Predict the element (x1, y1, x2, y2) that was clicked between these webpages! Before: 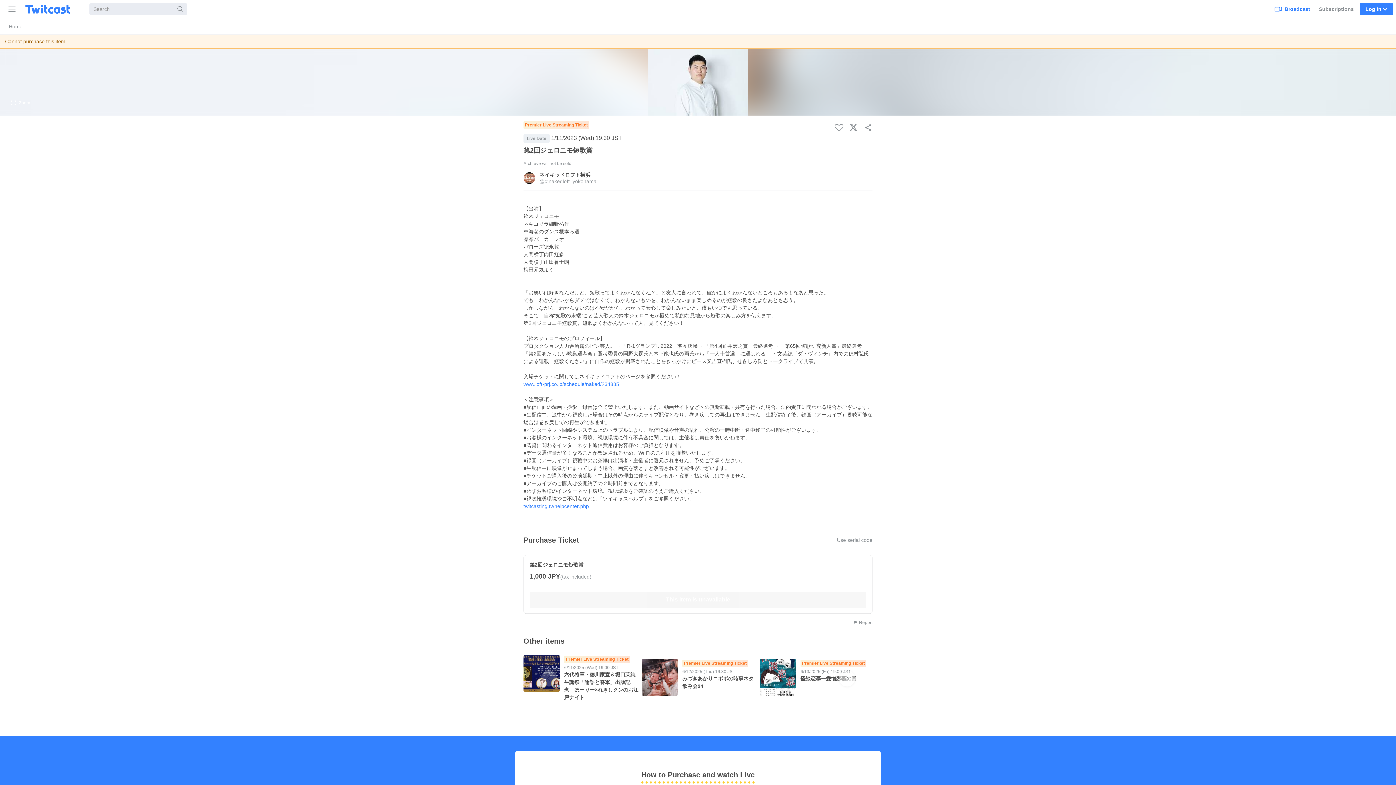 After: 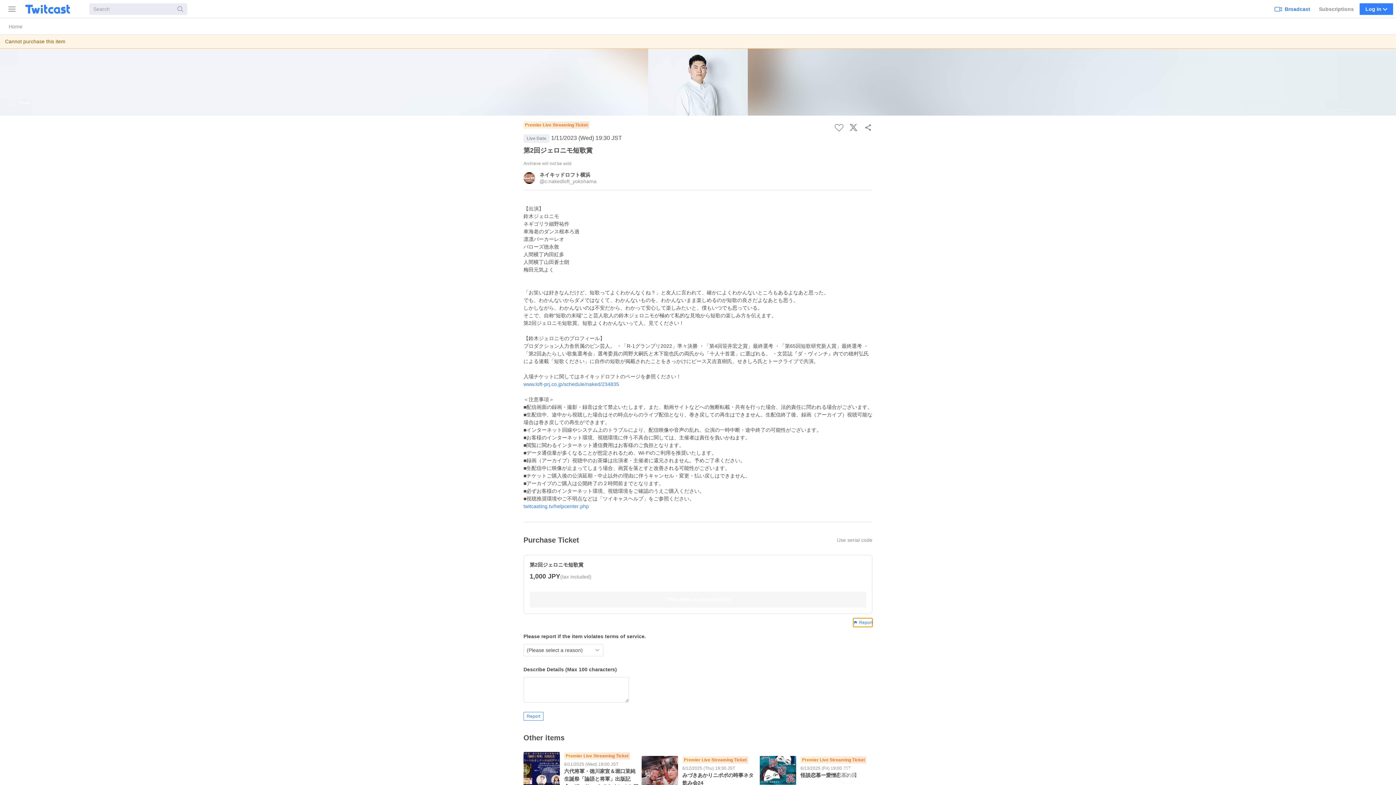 Action: label: Report bbox: (853, 618, 872, 627)